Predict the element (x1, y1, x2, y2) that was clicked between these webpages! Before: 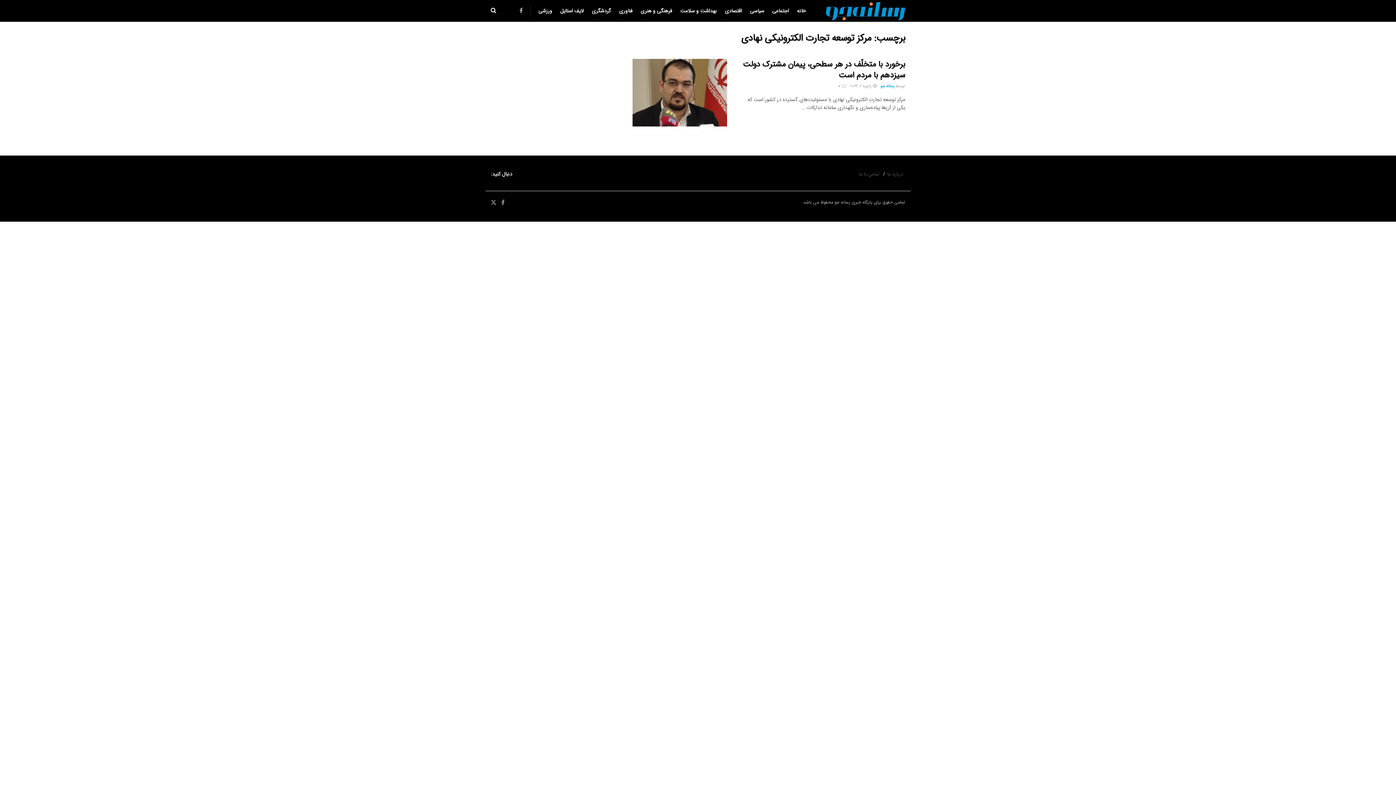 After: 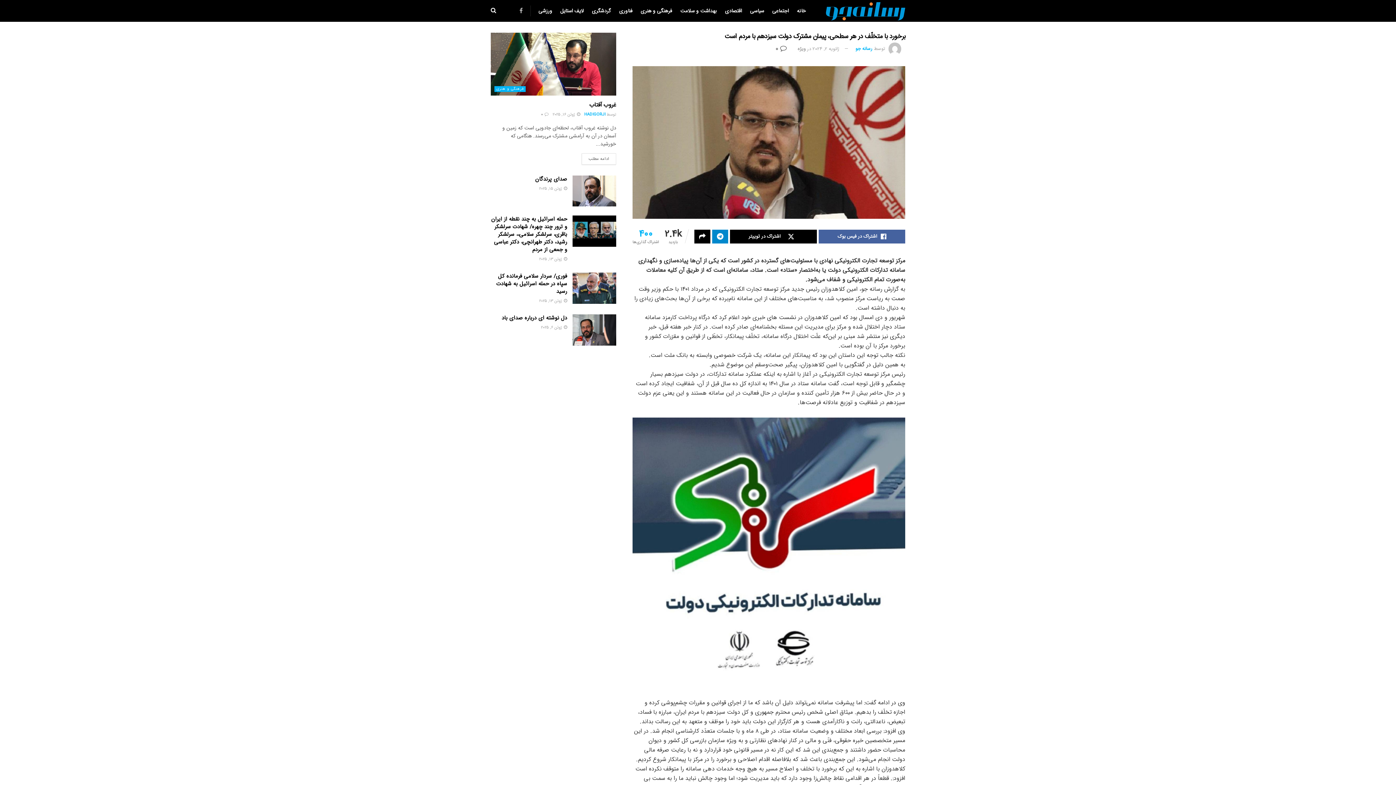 Action: label:  0 bbox: (838, 83, 846, 89)